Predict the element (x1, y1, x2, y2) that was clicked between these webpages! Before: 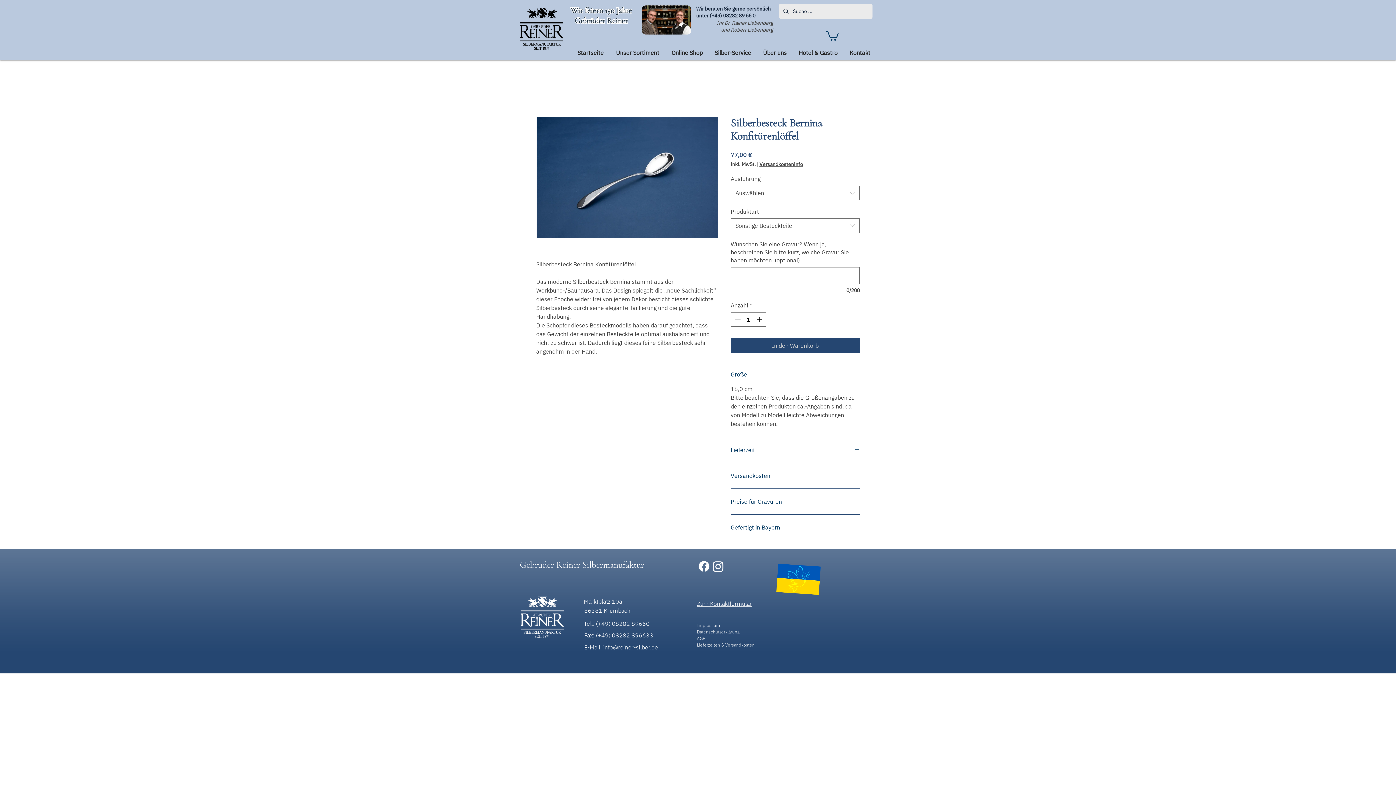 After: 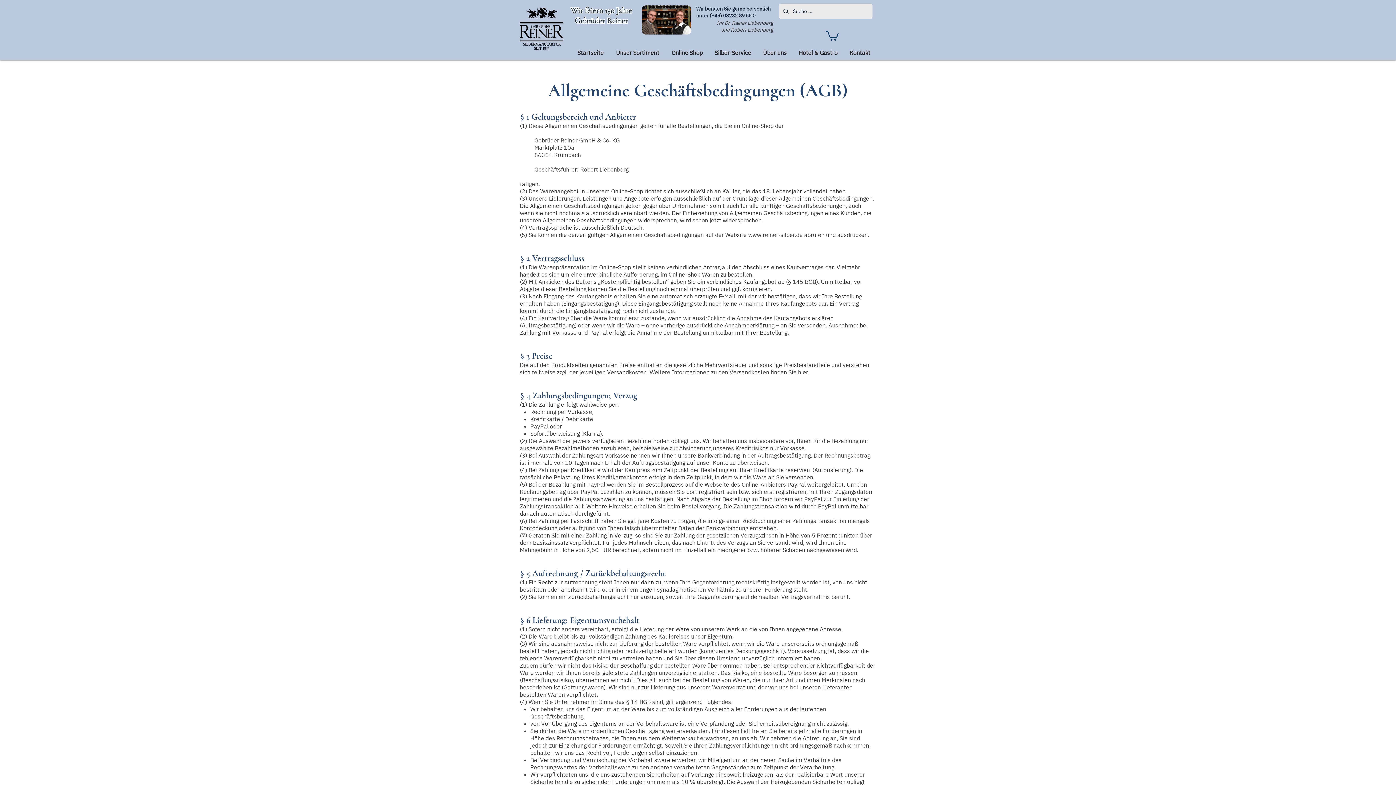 Action: bbox: (697, 636, 705, 641) label: AGB